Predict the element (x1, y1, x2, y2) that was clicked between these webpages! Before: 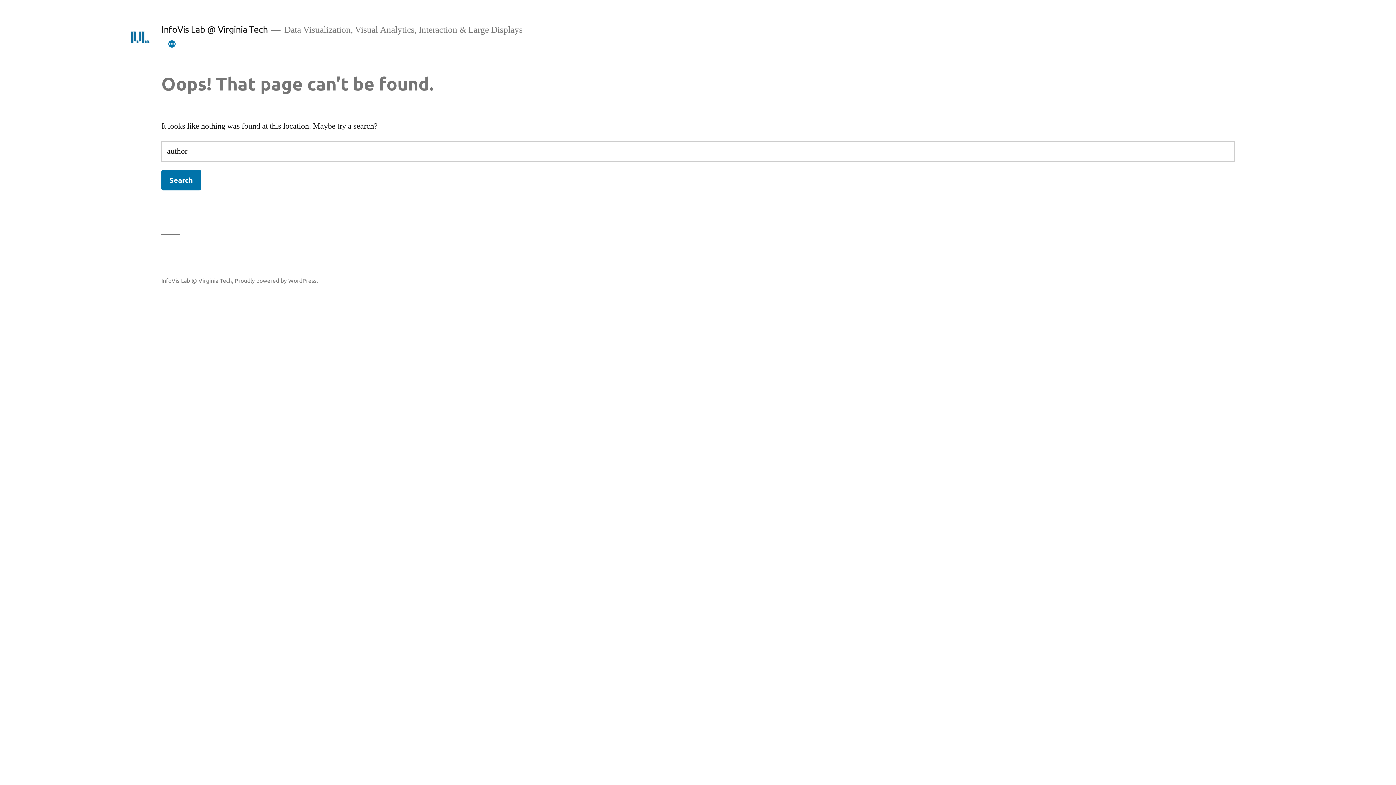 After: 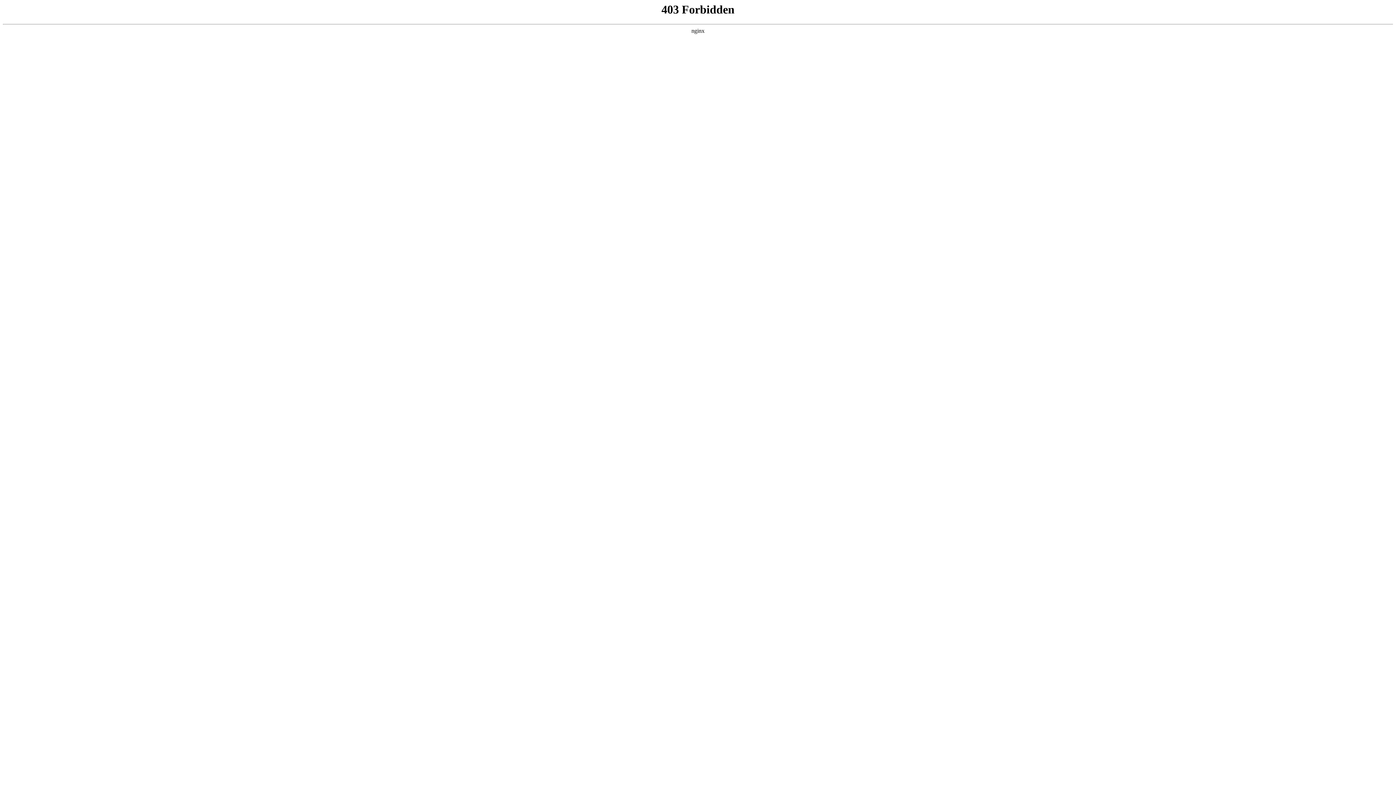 Action: bbox: (234, 276, 318, 283) label: Proudly powered by WordPress.